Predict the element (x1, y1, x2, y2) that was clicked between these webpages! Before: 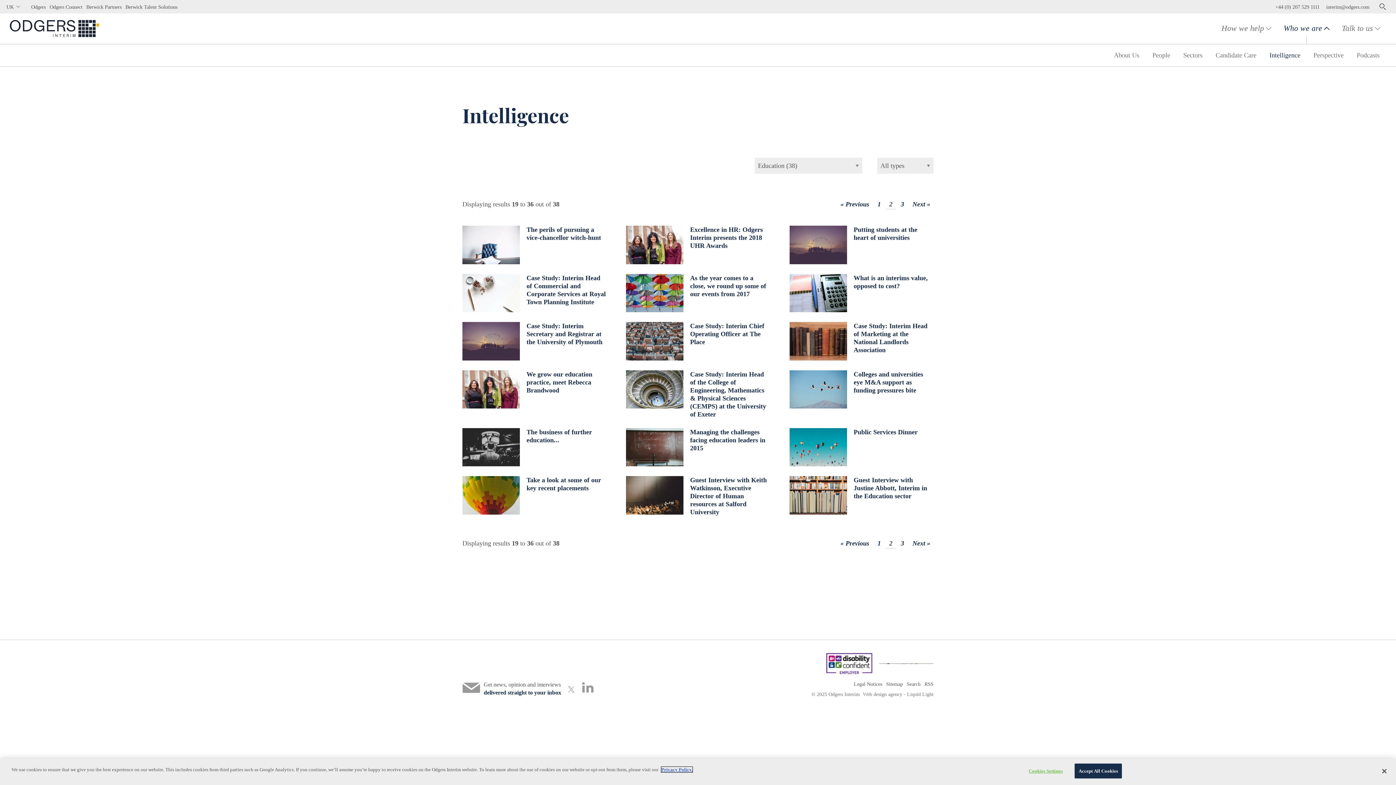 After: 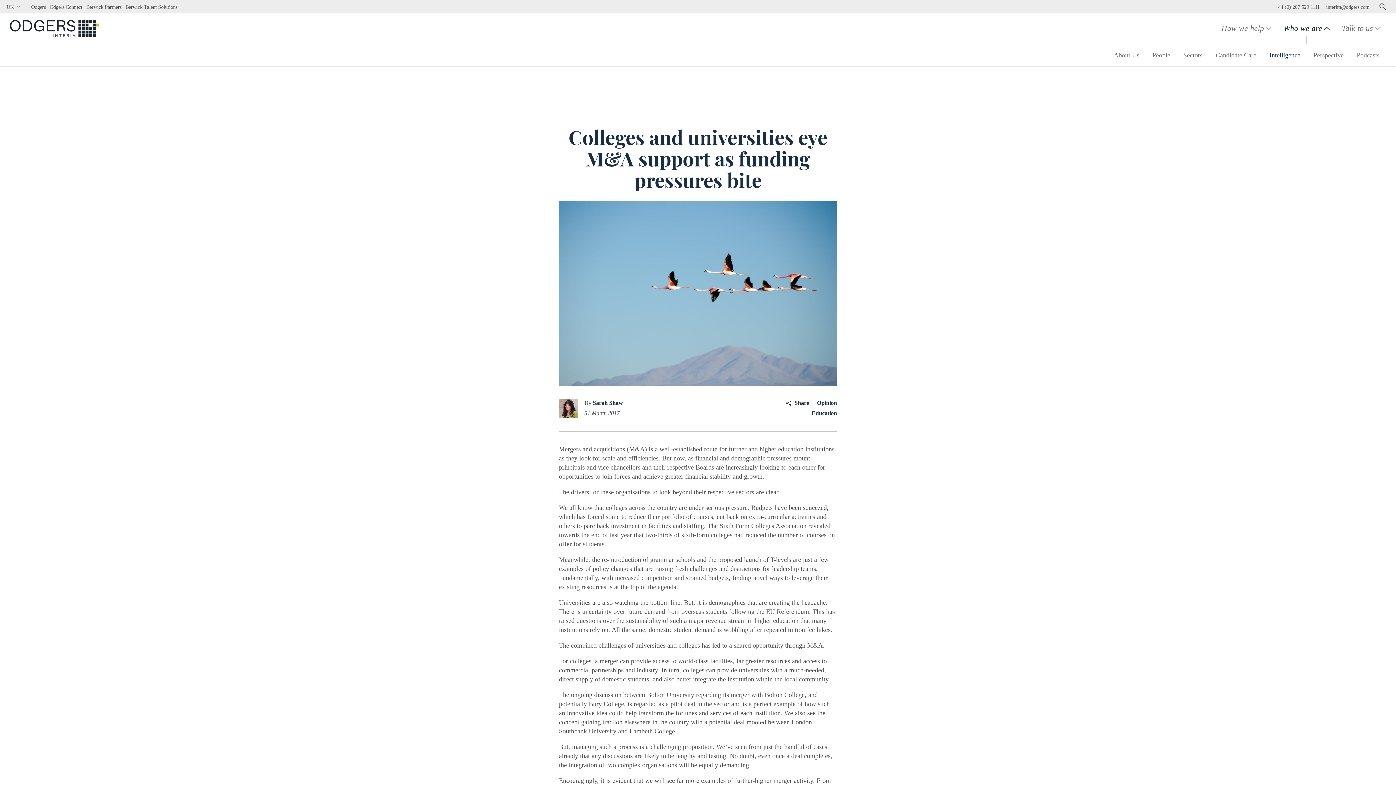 Action: bbox: (789, 370, 847, 408)